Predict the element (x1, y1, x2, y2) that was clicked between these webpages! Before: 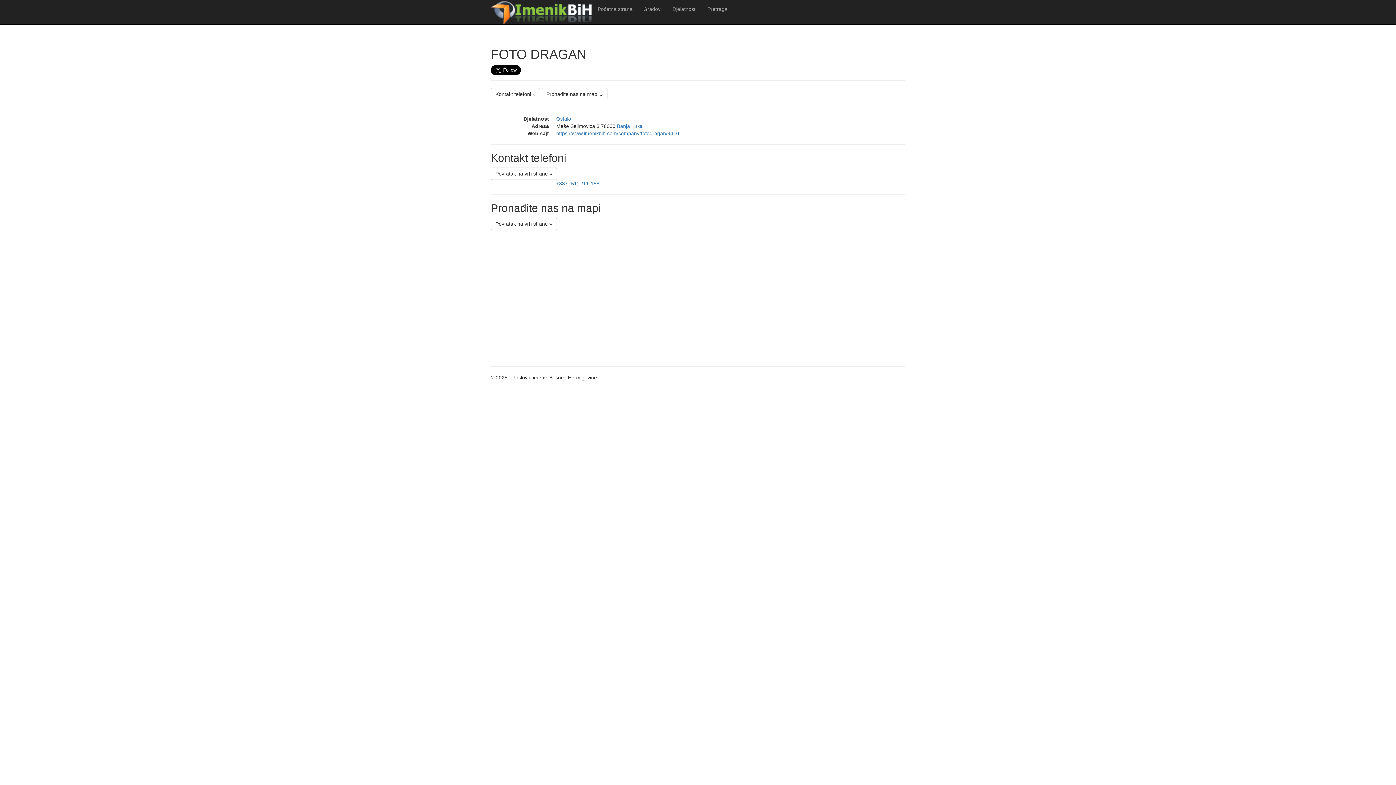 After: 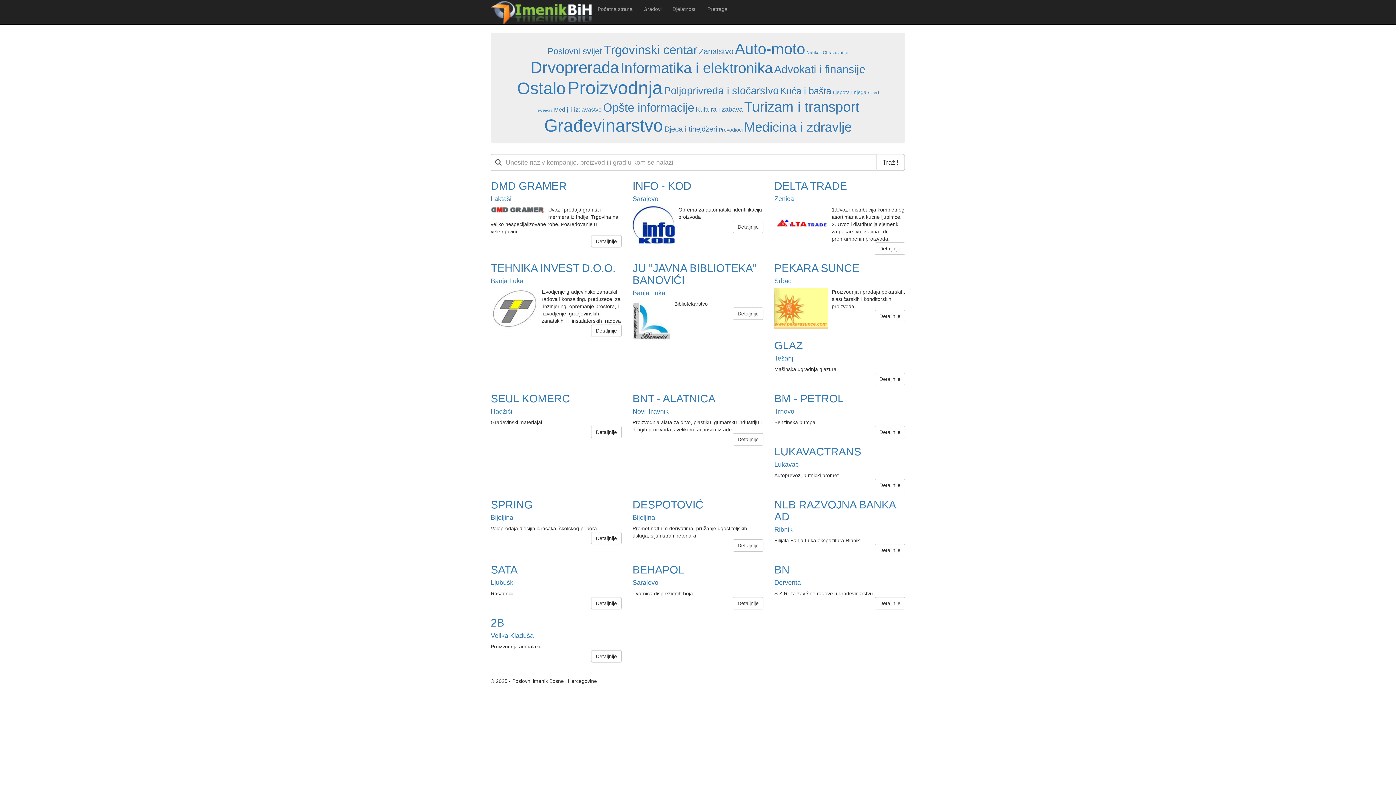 Action: bbox: (592, 0, 638, 18) label: Početna strana